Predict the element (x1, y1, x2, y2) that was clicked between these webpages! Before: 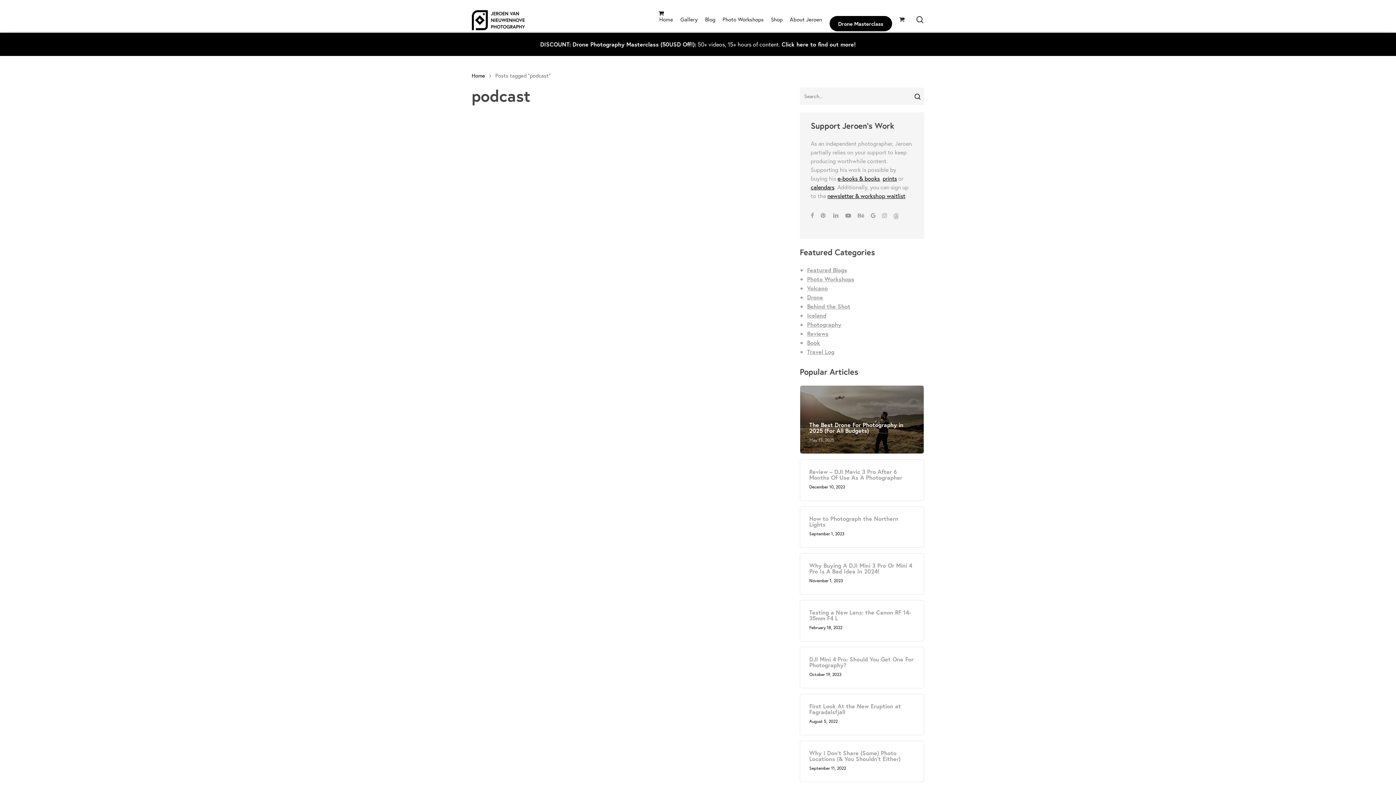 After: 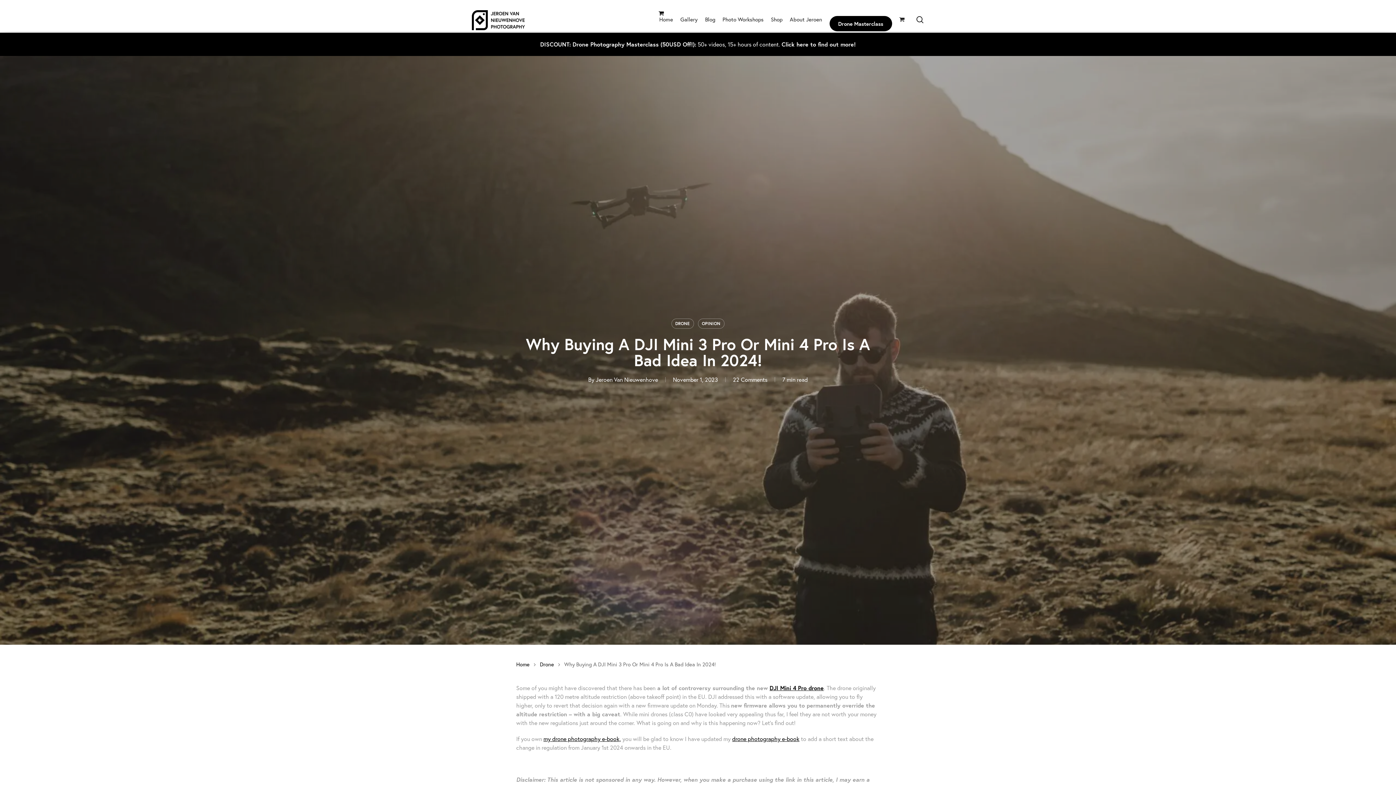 Action: bbox: (809, 562, 915, 585) label: Why Buying A DJI Mini 3 Pro Or Mini 4 Pro Is A Bad Idea In 2024!
November 1, 2023